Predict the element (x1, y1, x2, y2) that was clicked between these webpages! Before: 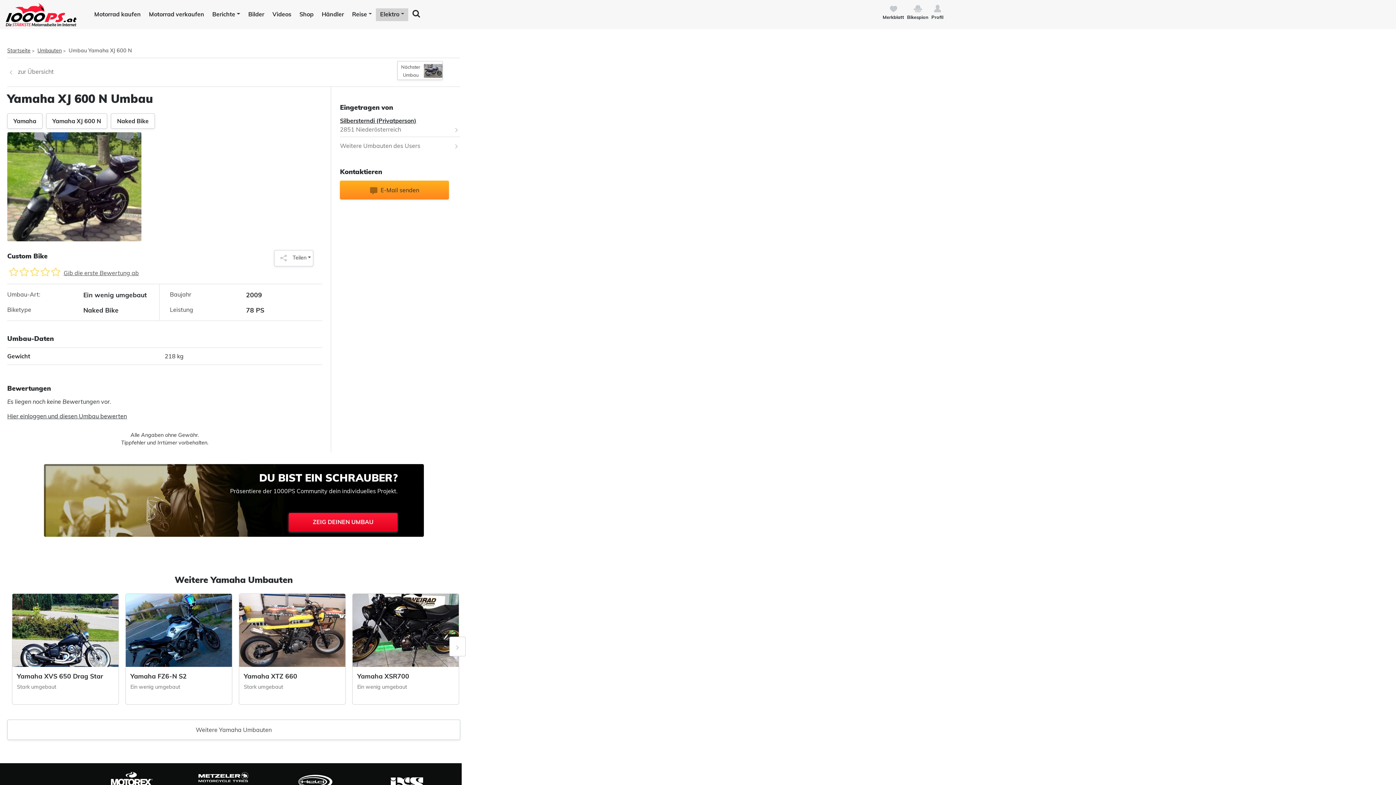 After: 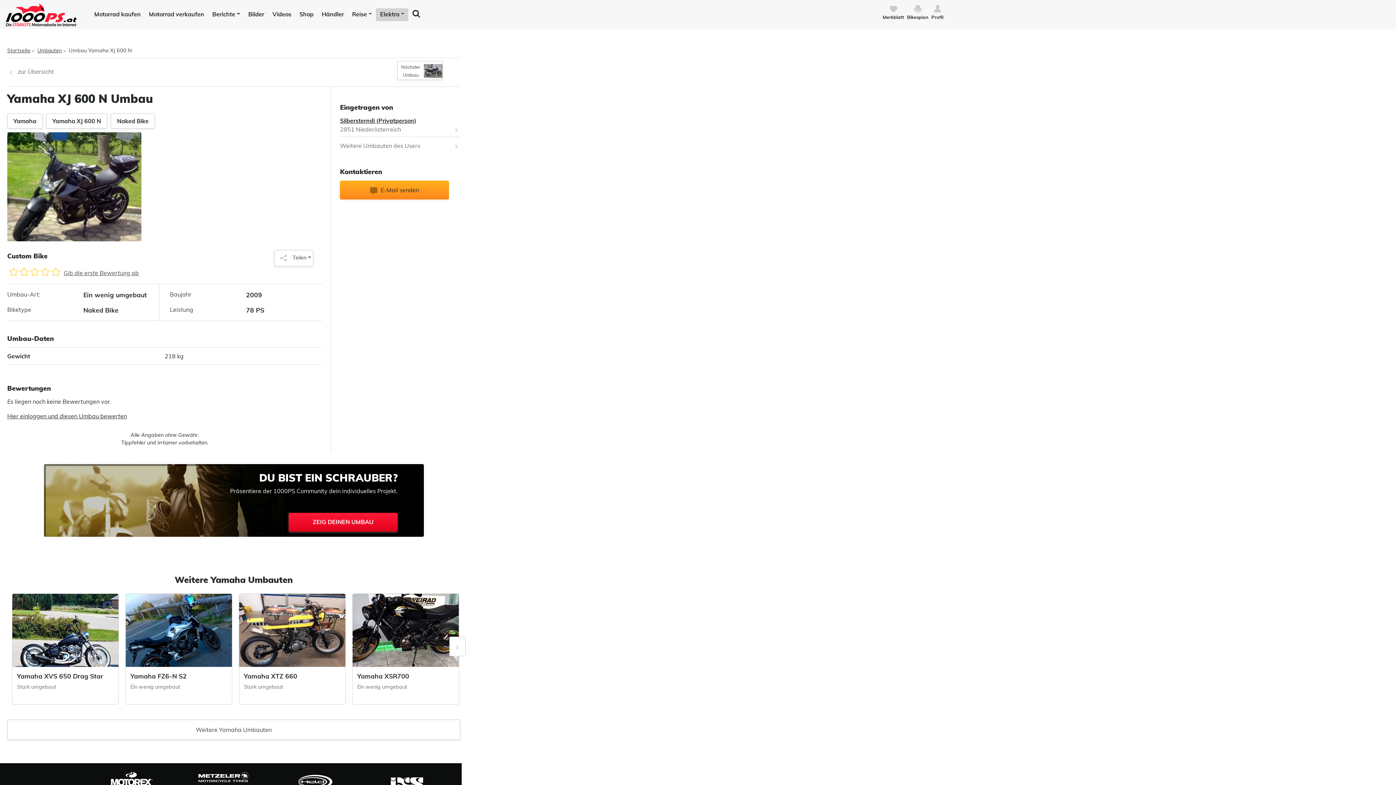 Action: bbox: (198, 773, 248, 780)